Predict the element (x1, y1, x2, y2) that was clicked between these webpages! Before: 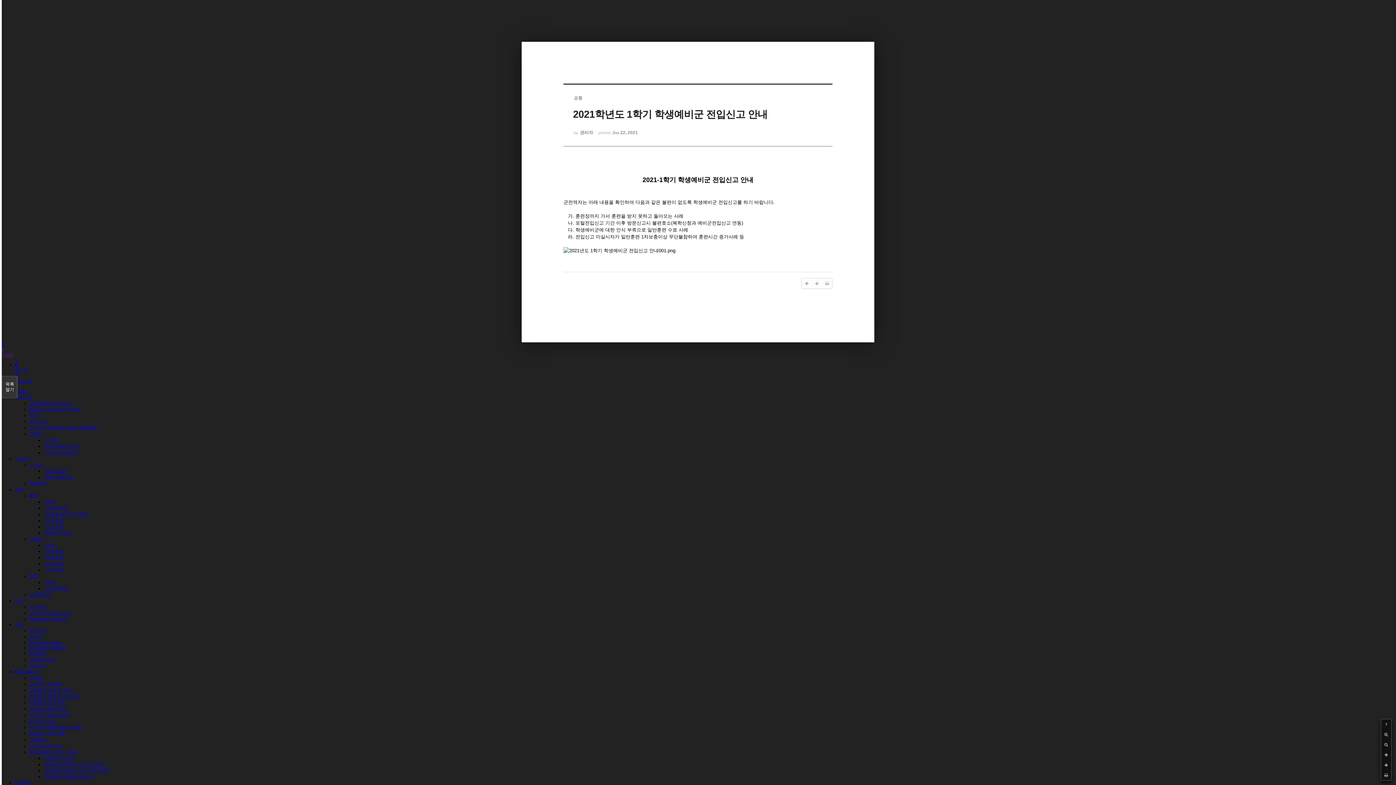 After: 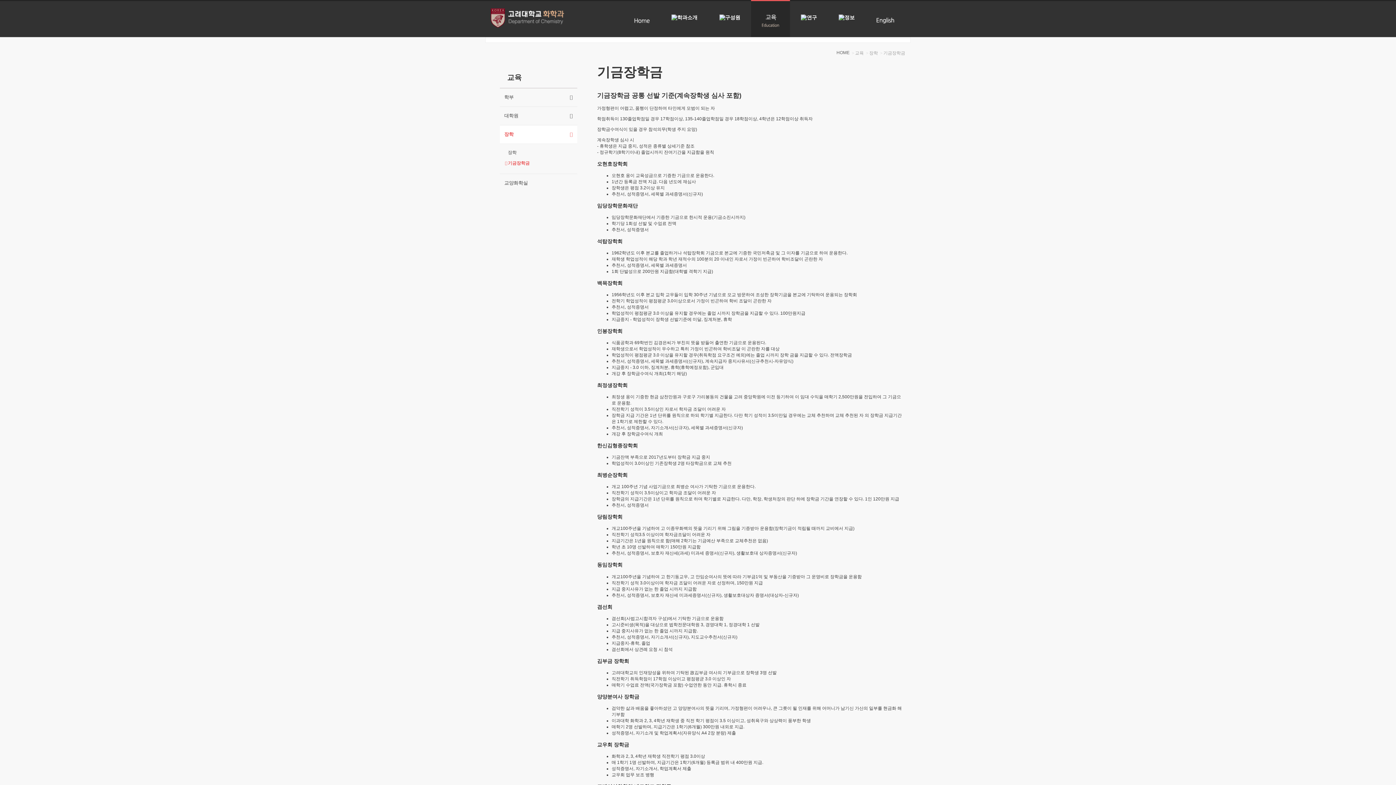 Action: bbox: (43, 586, 68, 591) label:  기금장학금